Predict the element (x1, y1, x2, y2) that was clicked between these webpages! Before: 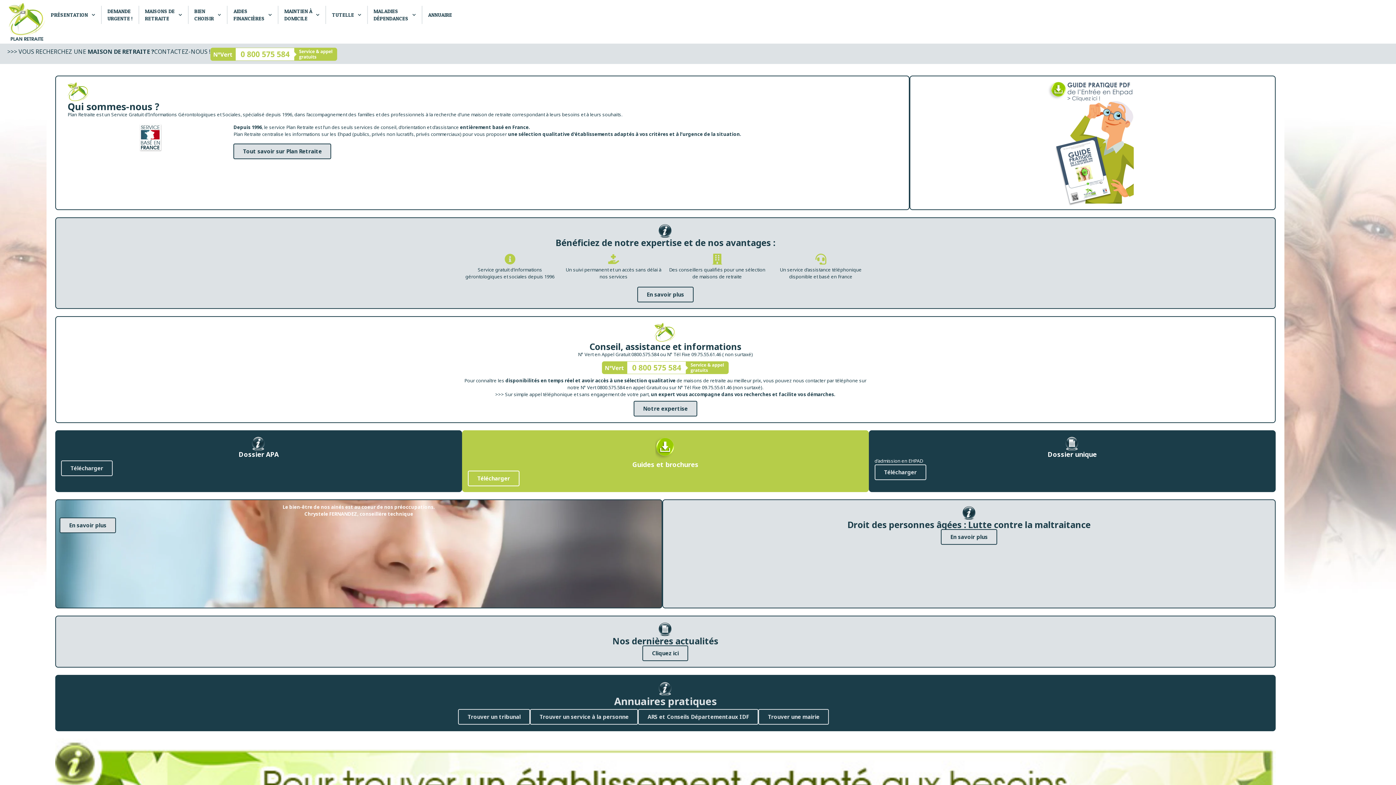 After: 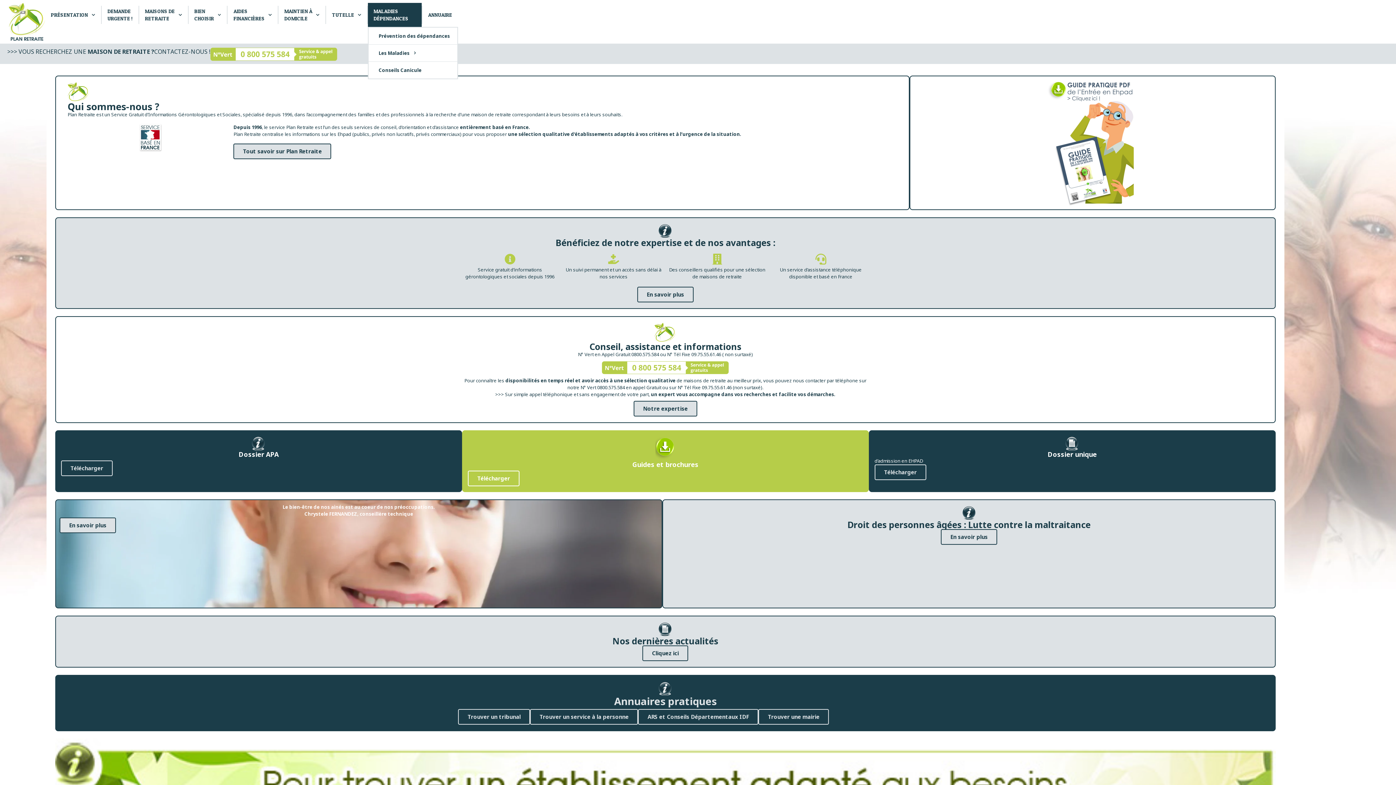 Action: bbox: (367, 2, 421, 26) label: MALADIES
DÉPENDANCES